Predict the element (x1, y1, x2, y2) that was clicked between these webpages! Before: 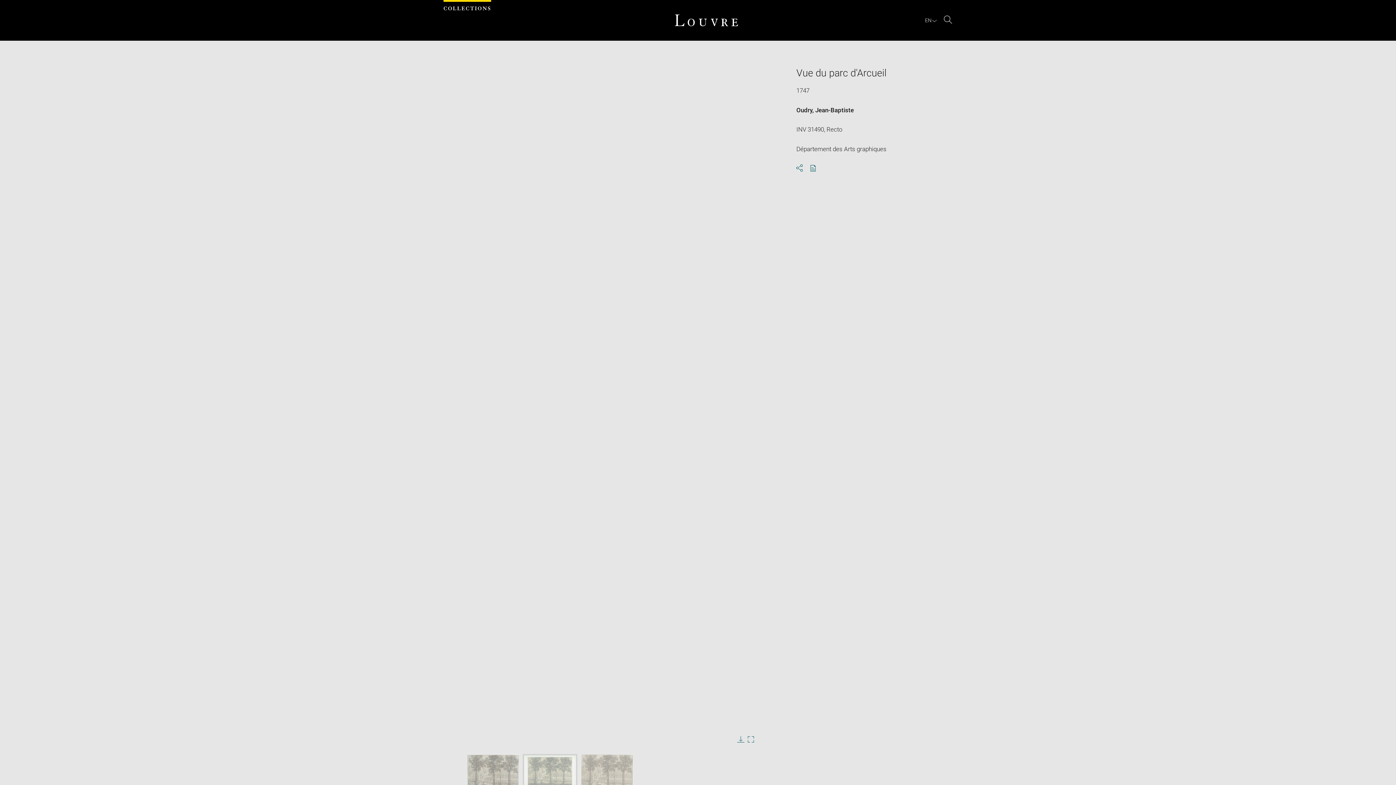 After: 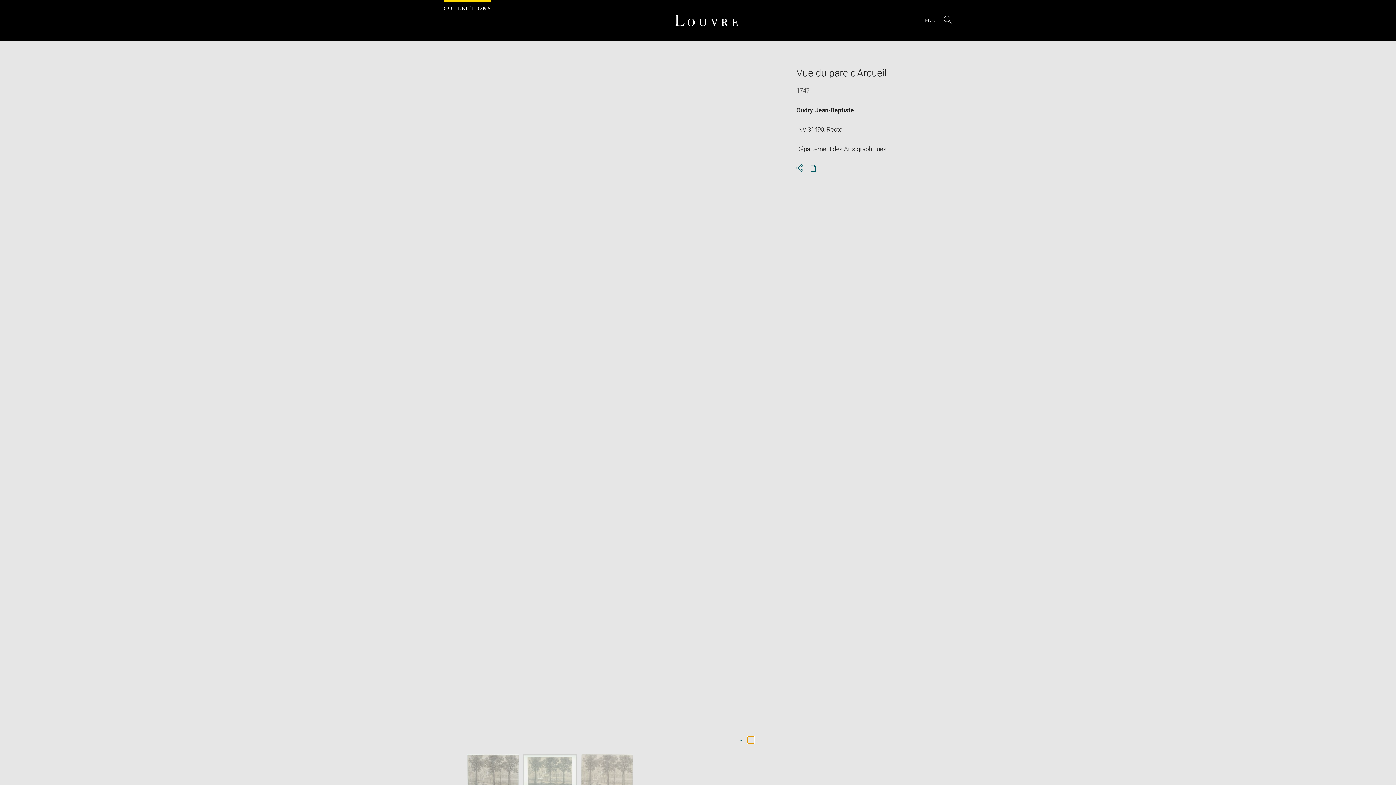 Action: bbox: (747, 736, 754, 744) label: Enlarge image in new window